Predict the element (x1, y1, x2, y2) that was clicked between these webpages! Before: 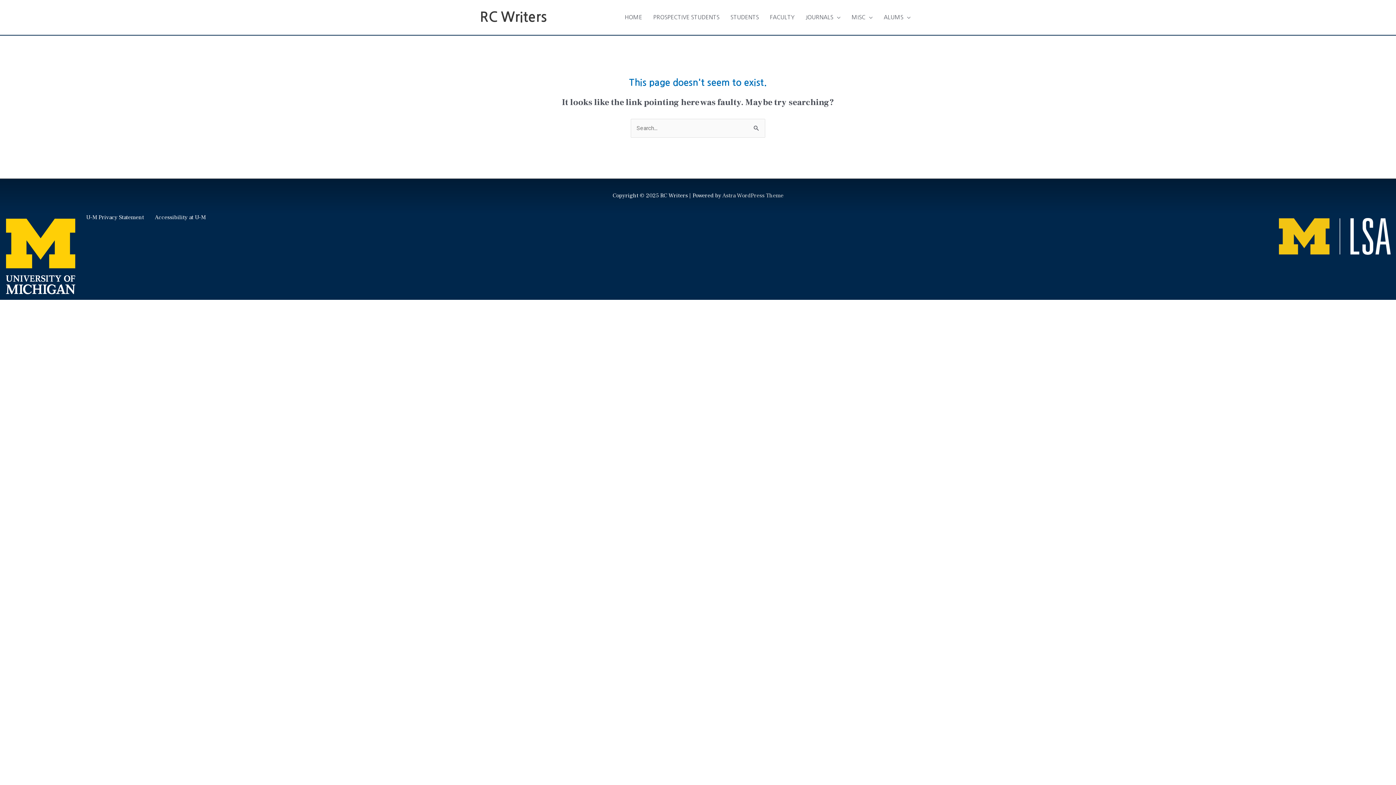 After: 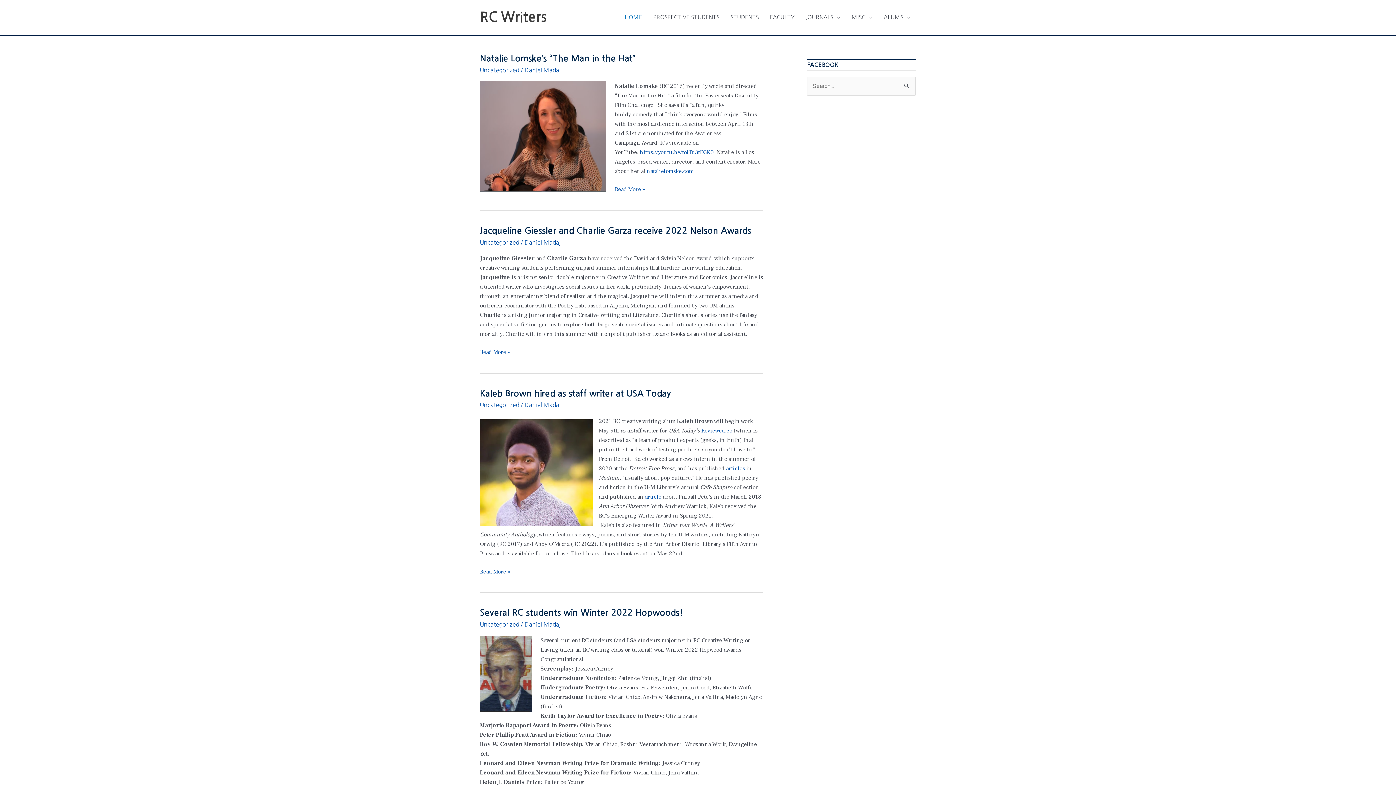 Action: label: RC Writers bbox: (480, 10, 546, 24)